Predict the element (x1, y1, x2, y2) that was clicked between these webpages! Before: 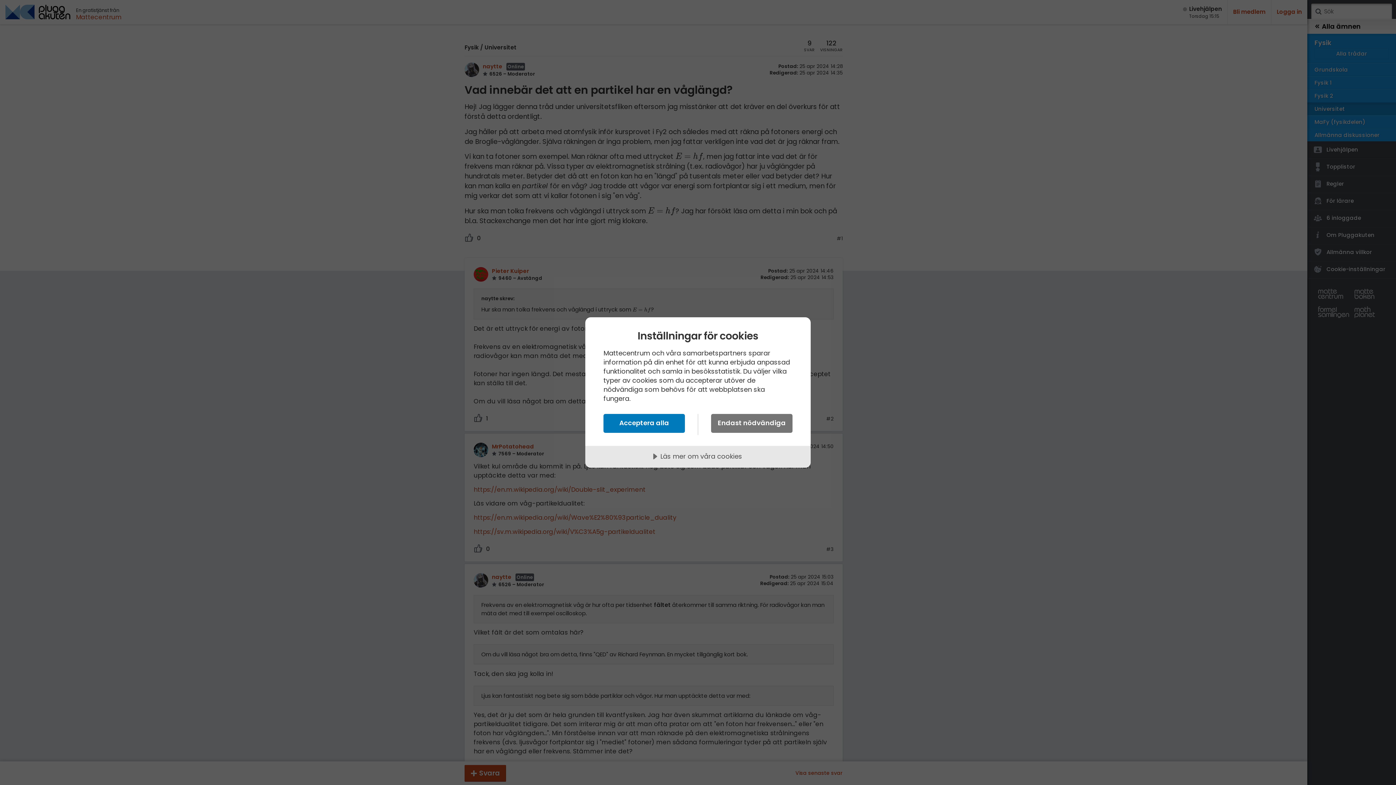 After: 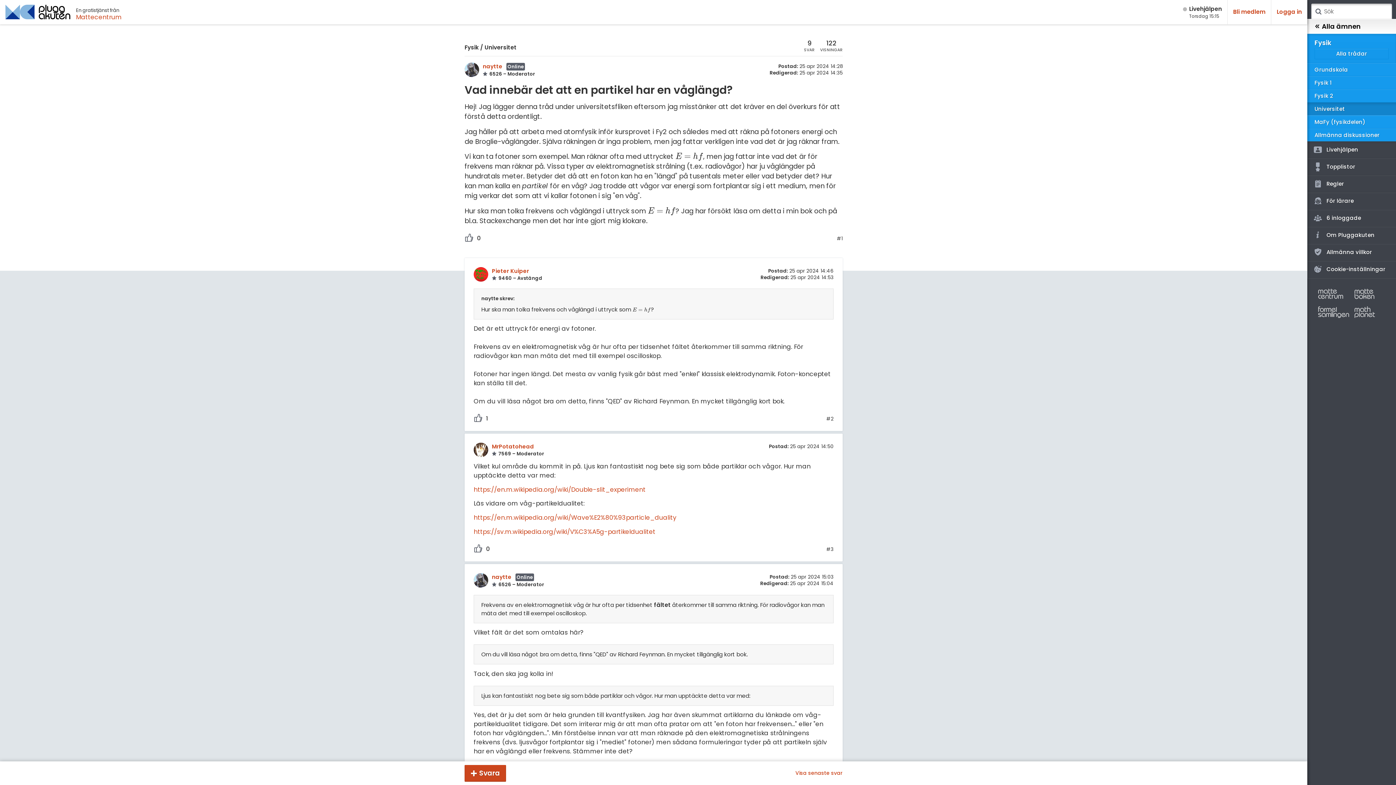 Action: label: Acceptera alla bbox: (603, 414, 685, 433)